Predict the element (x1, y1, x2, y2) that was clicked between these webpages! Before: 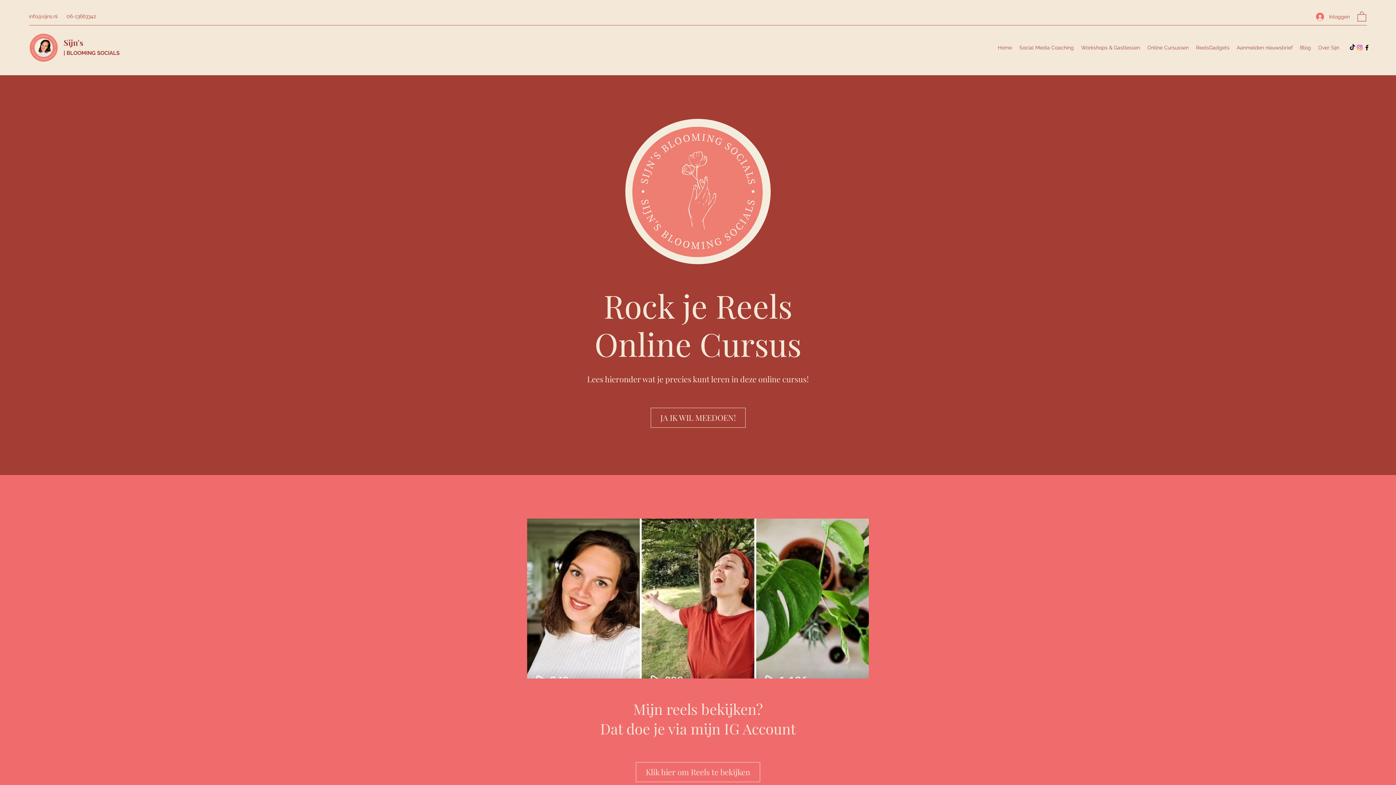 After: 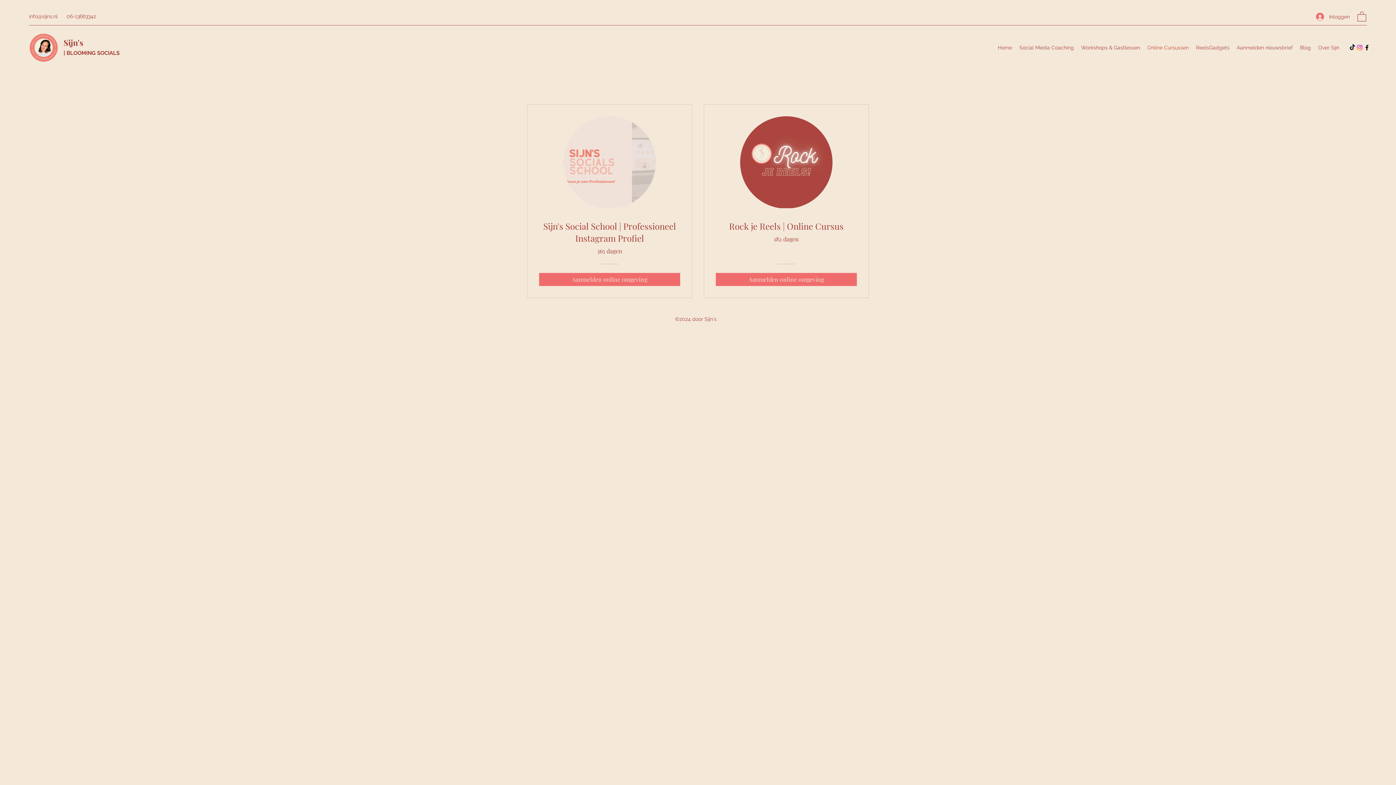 Action: bbox: (1144, 42, 1192, 52) label: Online Cursussen